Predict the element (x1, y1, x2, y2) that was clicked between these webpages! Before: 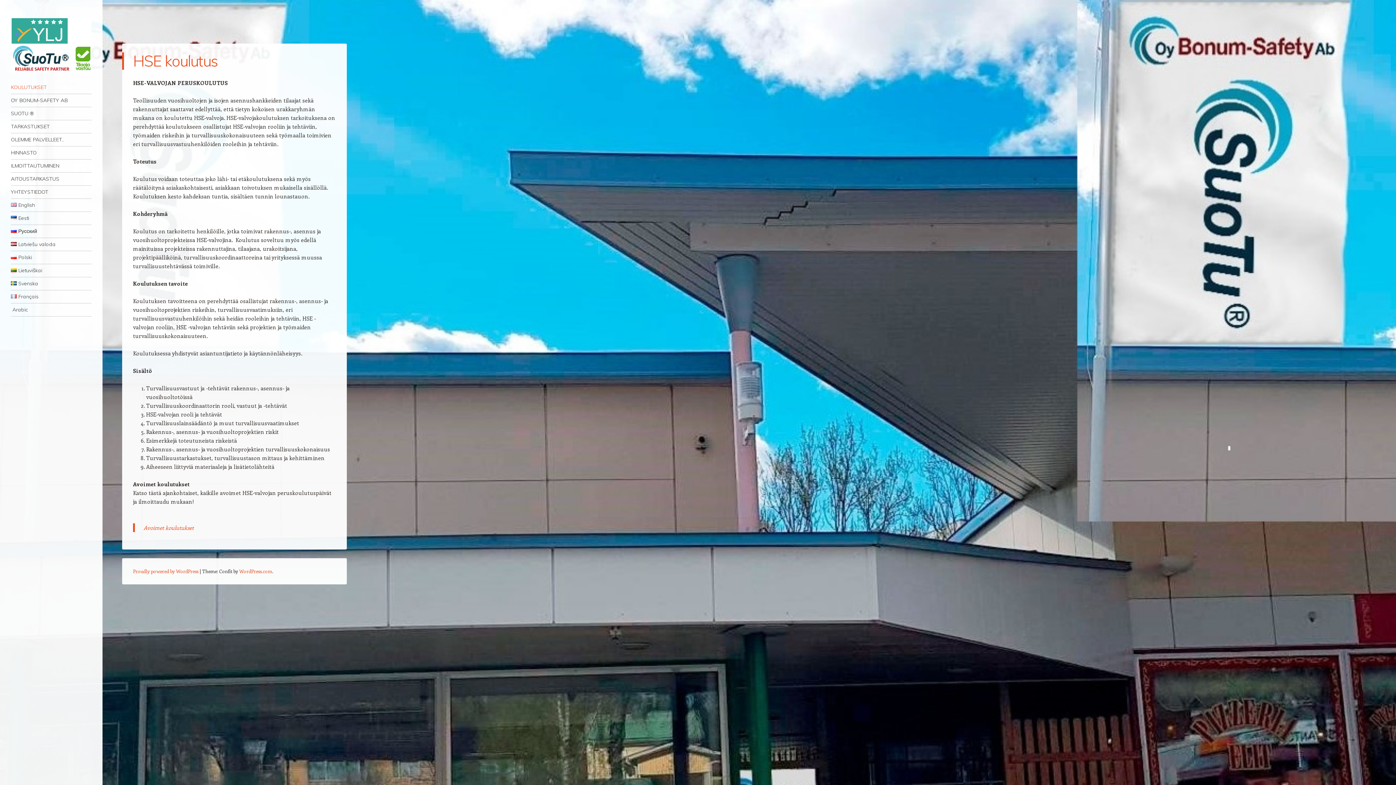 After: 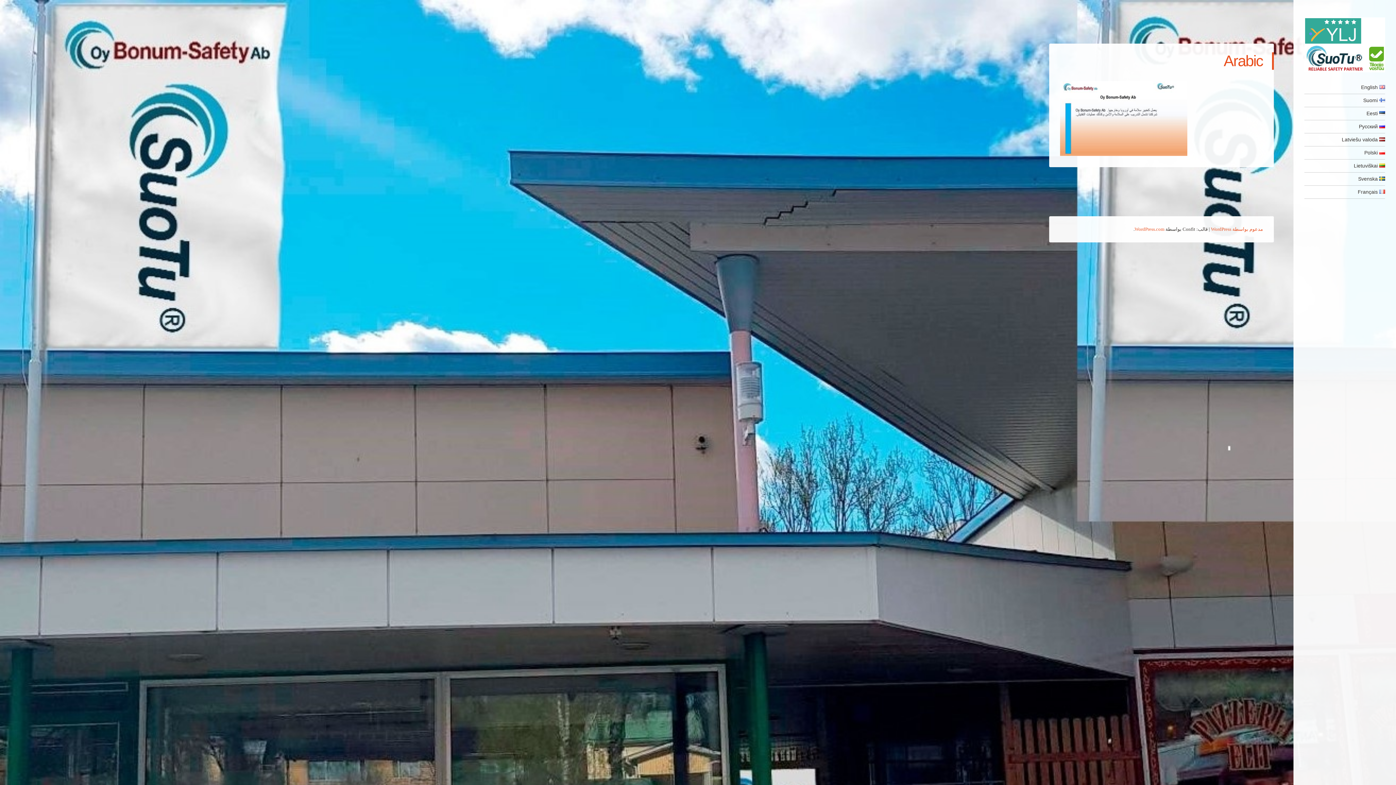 Action: label: Arabic bbox: (10, 303, 91, 316)